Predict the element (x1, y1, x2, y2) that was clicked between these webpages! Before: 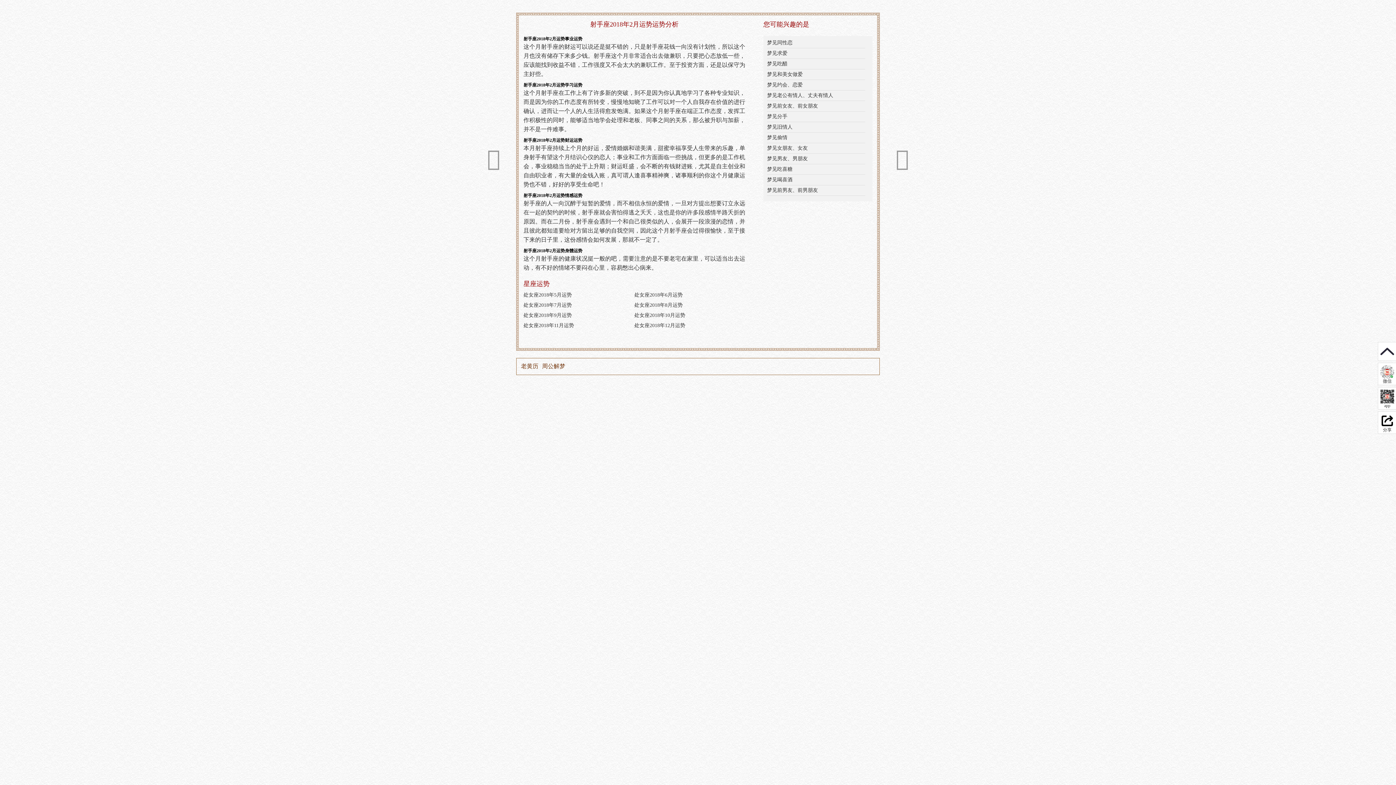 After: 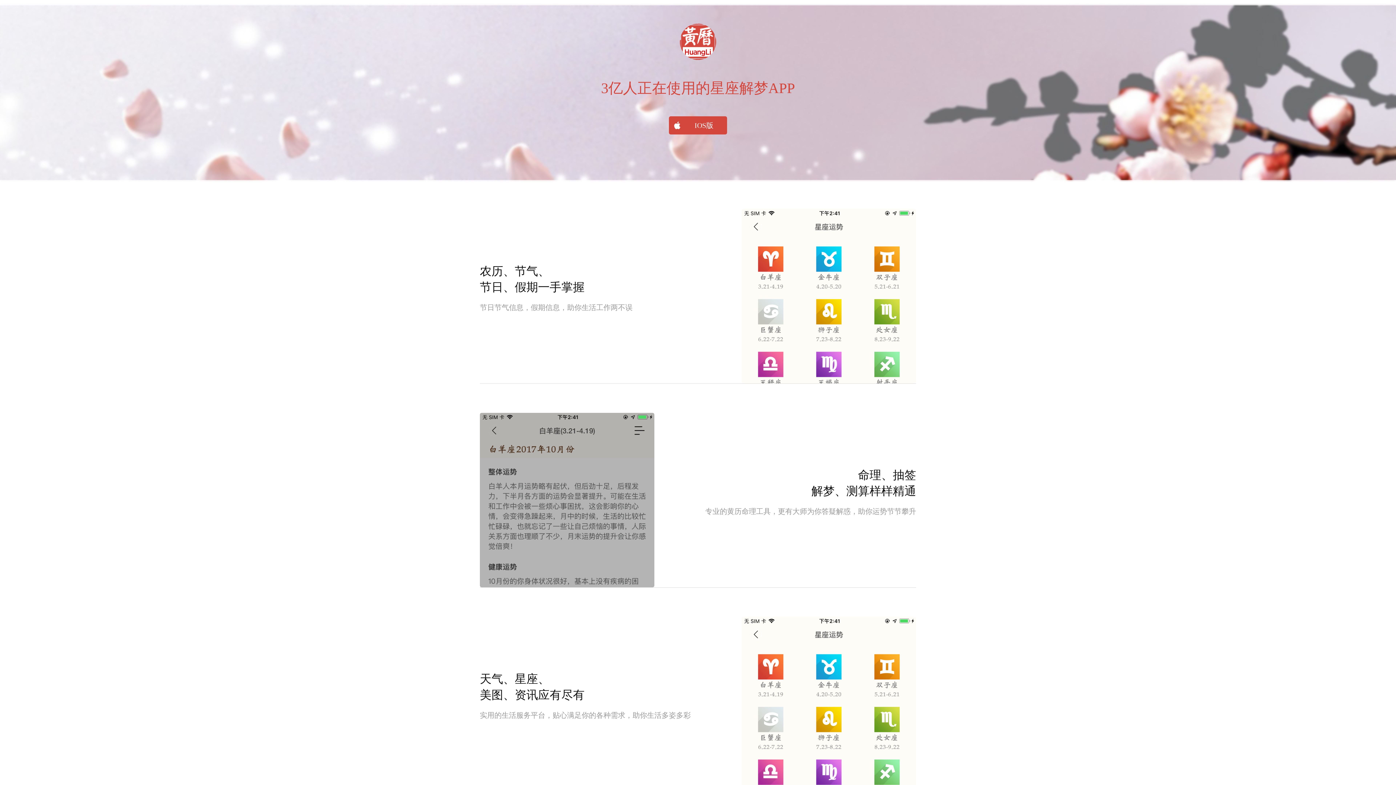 Action: bbox: (1380, 375, 1394, 380)